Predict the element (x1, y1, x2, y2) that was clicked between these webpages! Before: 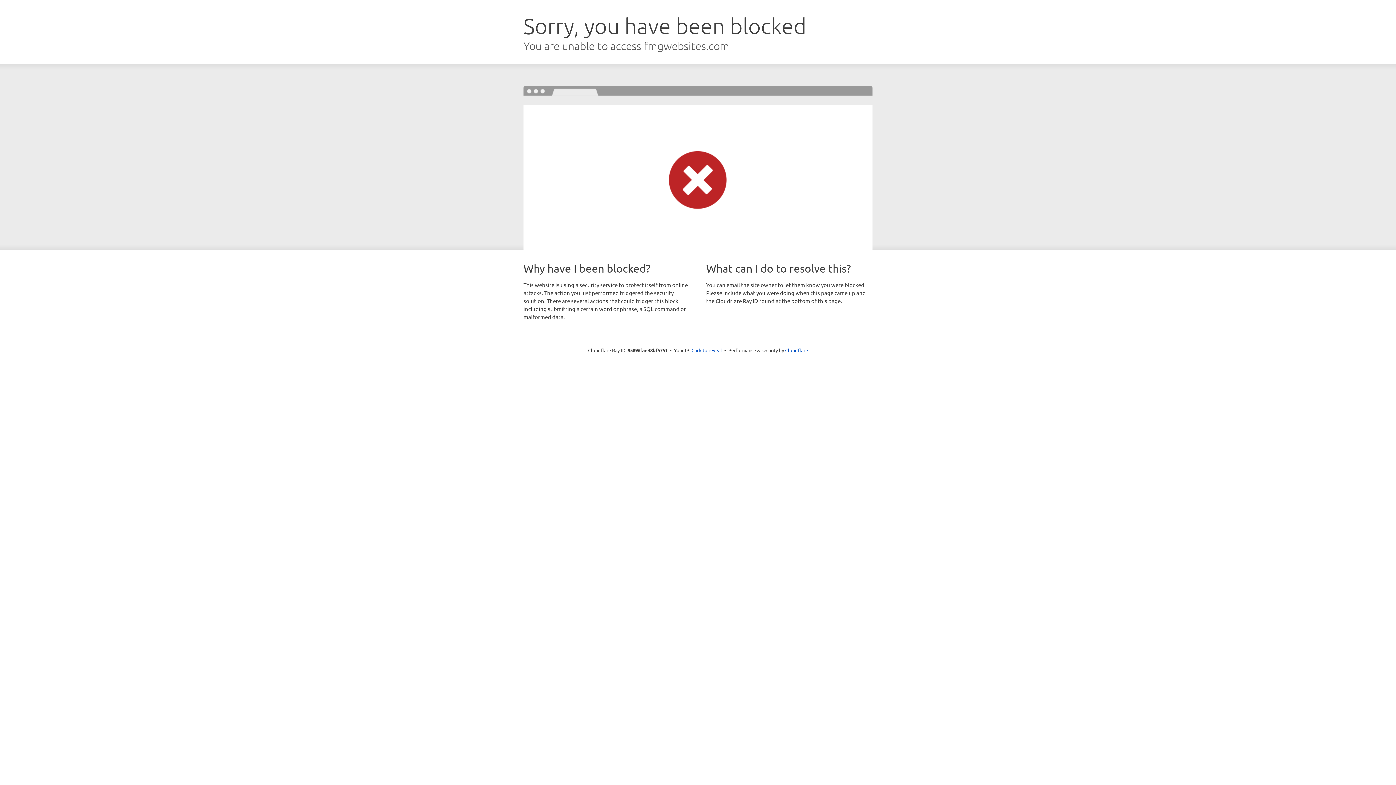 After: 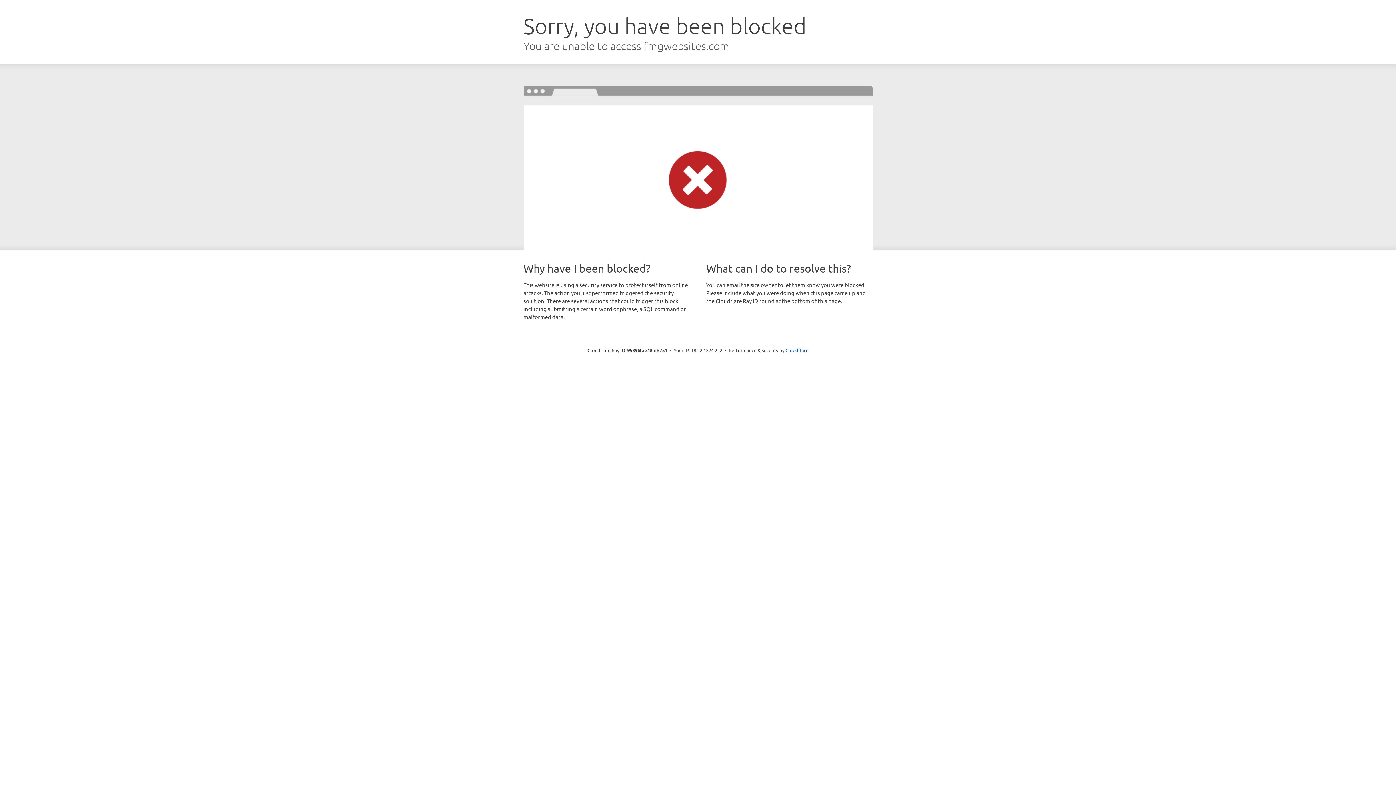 Action: bbox: (691, 346, 722, 353) label: Click to reveal